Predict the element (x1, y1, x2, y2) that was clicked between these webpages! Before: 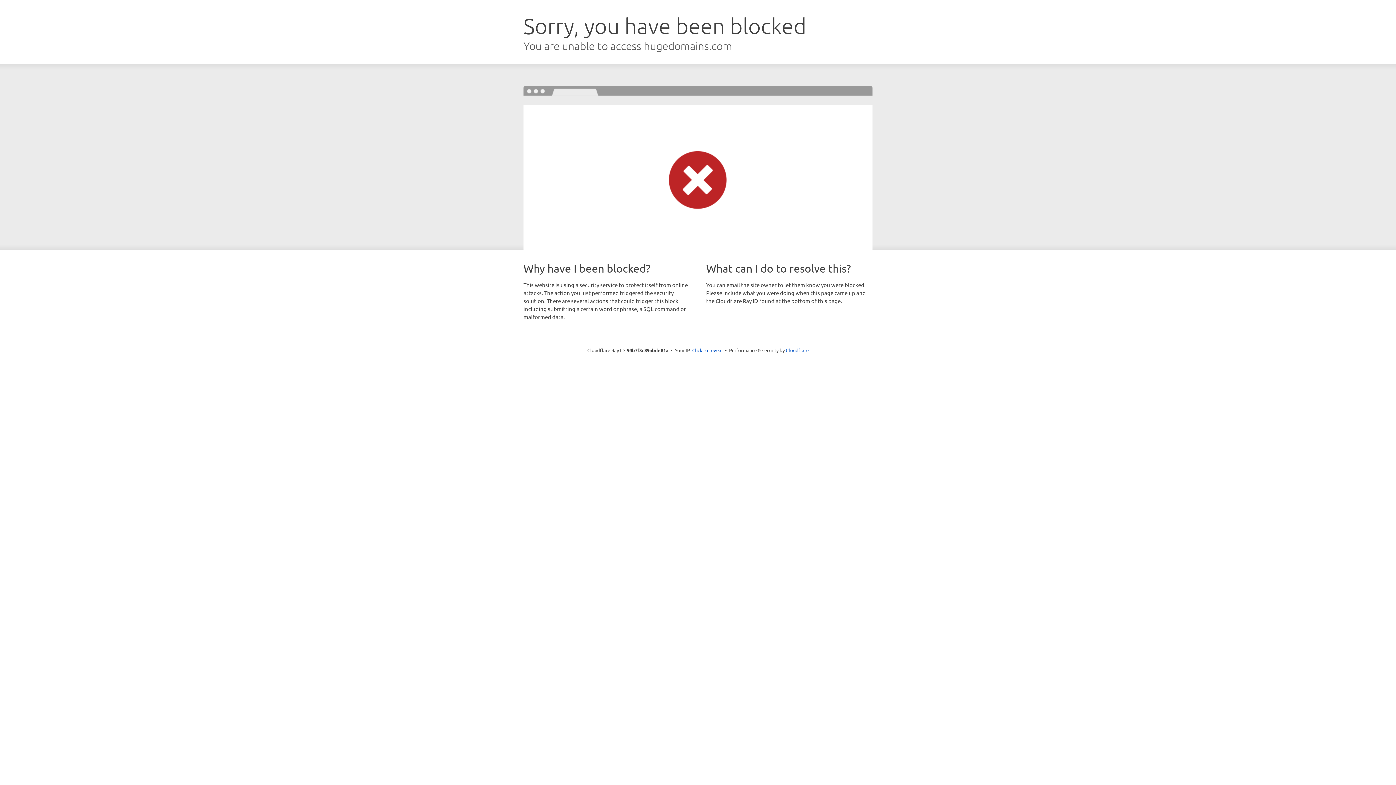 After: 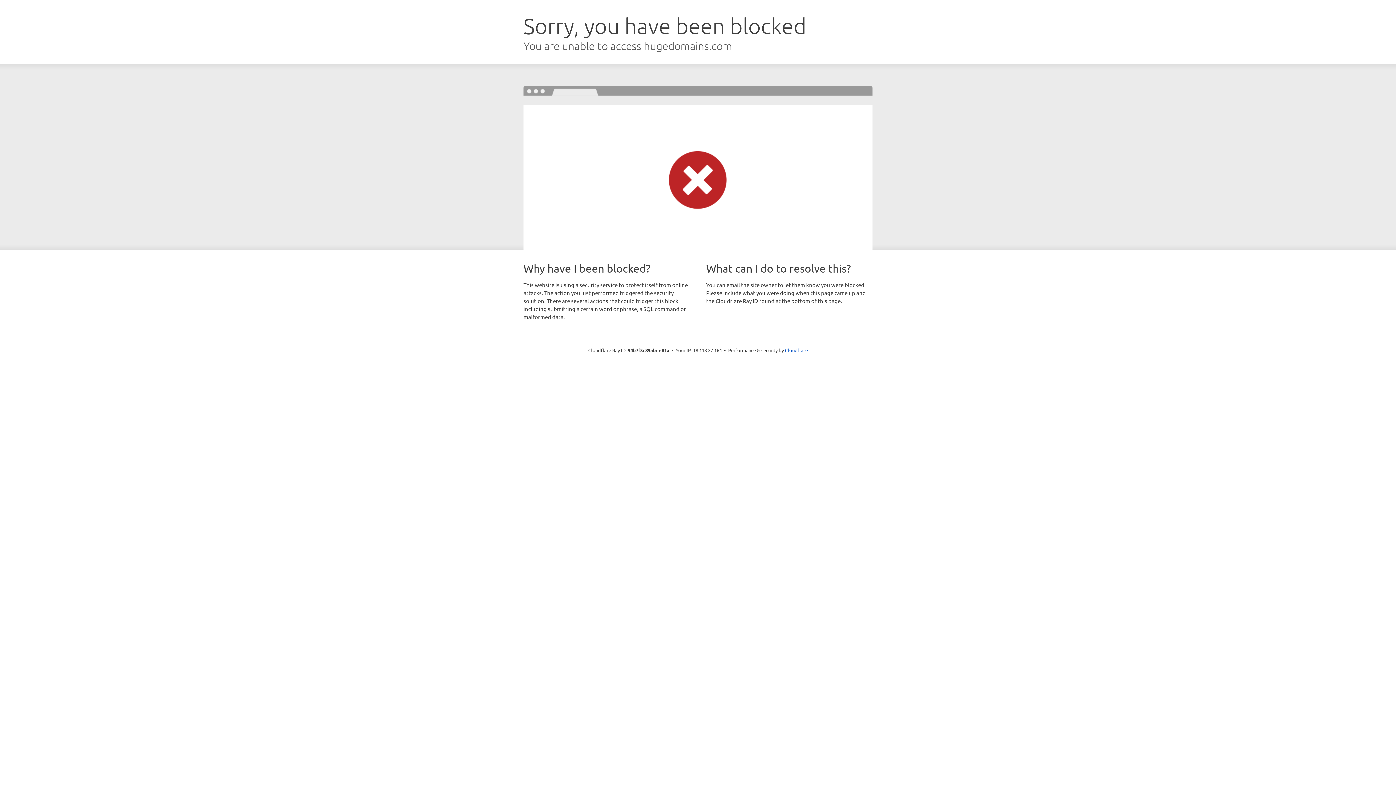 Action: label: Click to reveal bbox: (692, 346, 722, 353)